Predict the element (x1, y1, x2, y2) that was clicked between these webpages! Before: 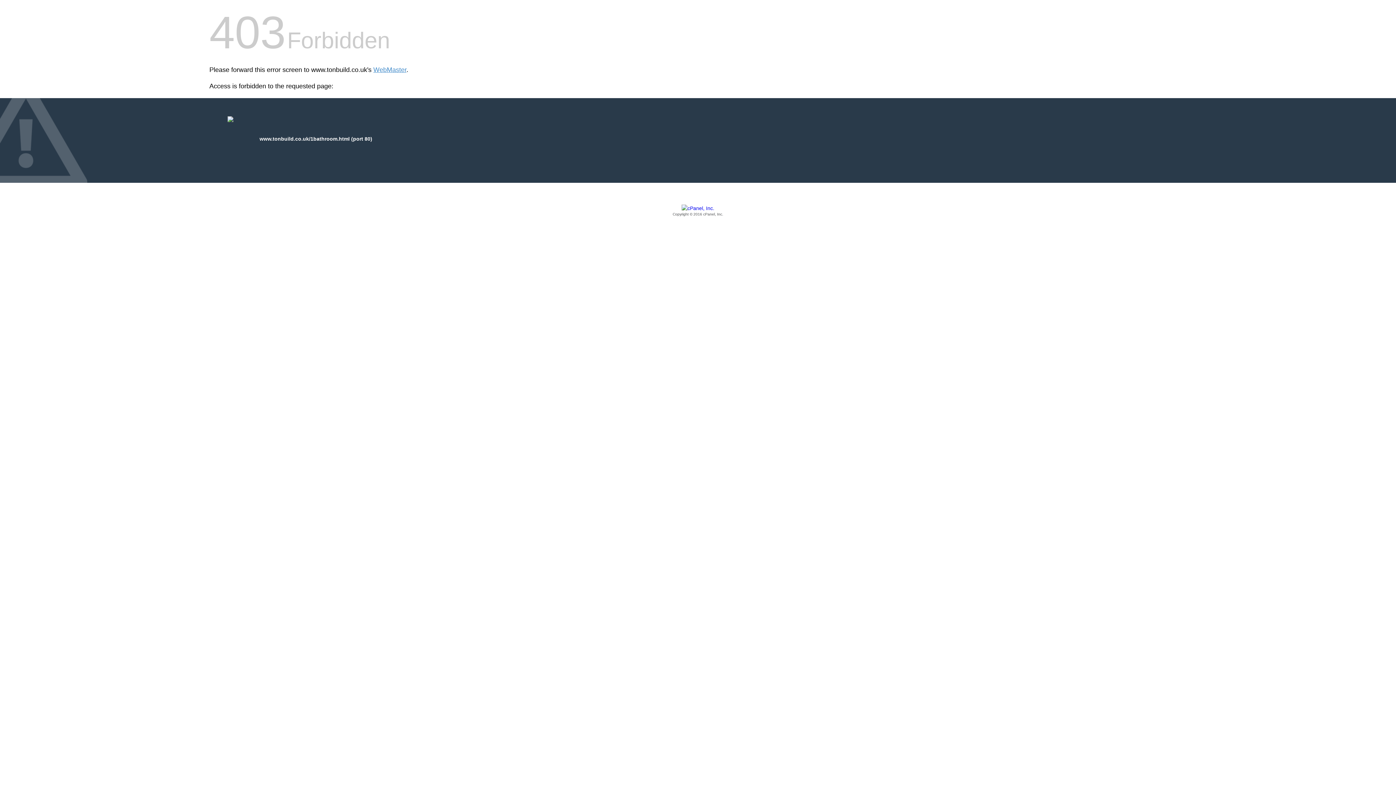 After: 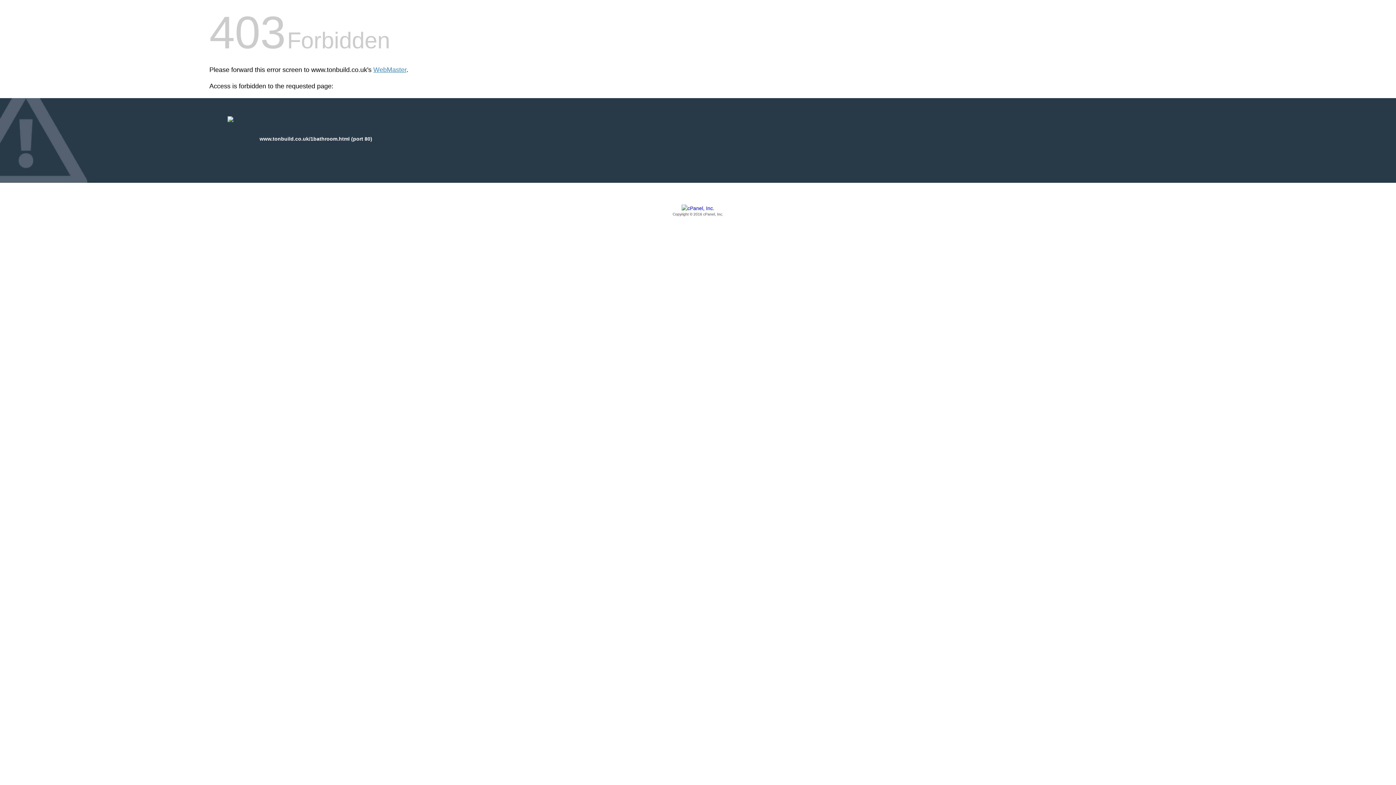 Action: bbox: (209, 205, 1186, 217) label: Copyright © 2016 cPanel, Inc.